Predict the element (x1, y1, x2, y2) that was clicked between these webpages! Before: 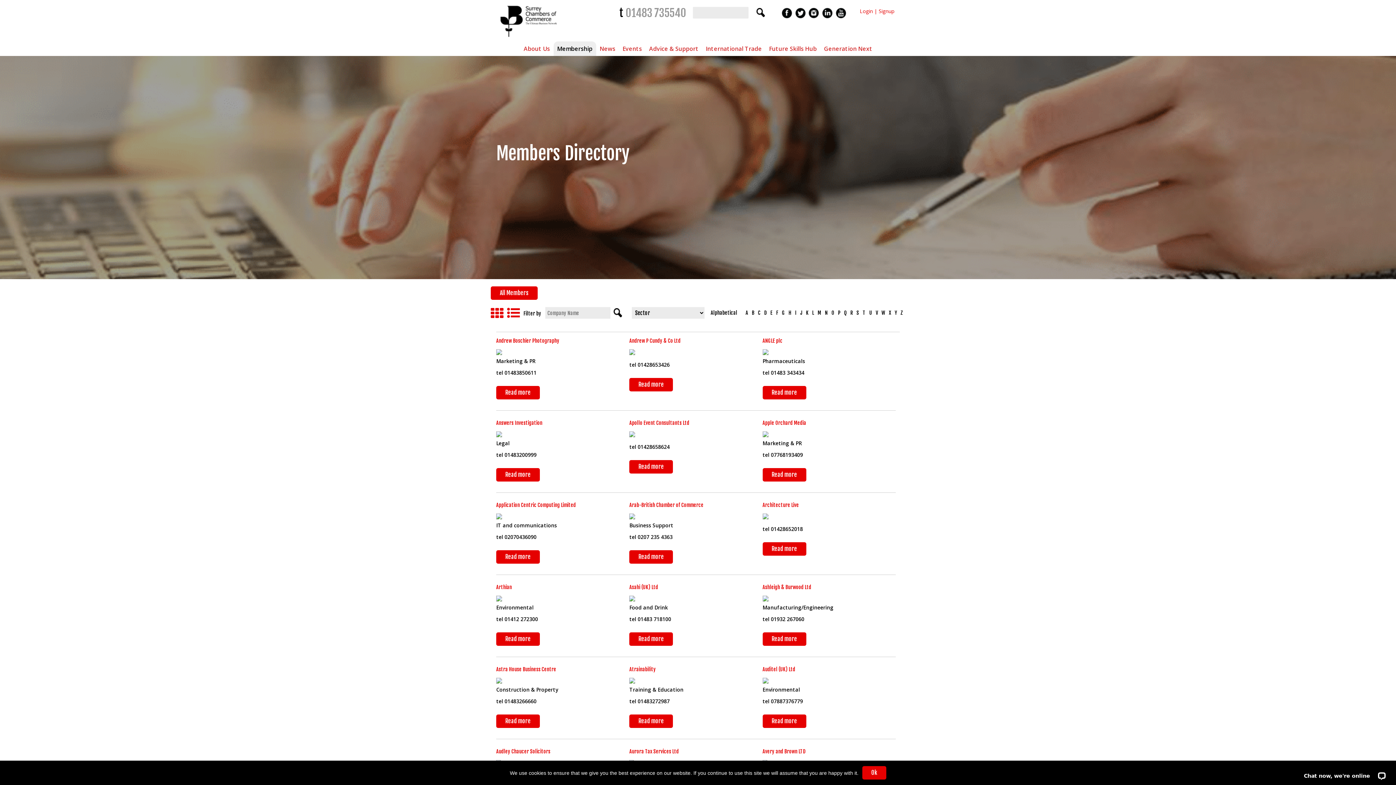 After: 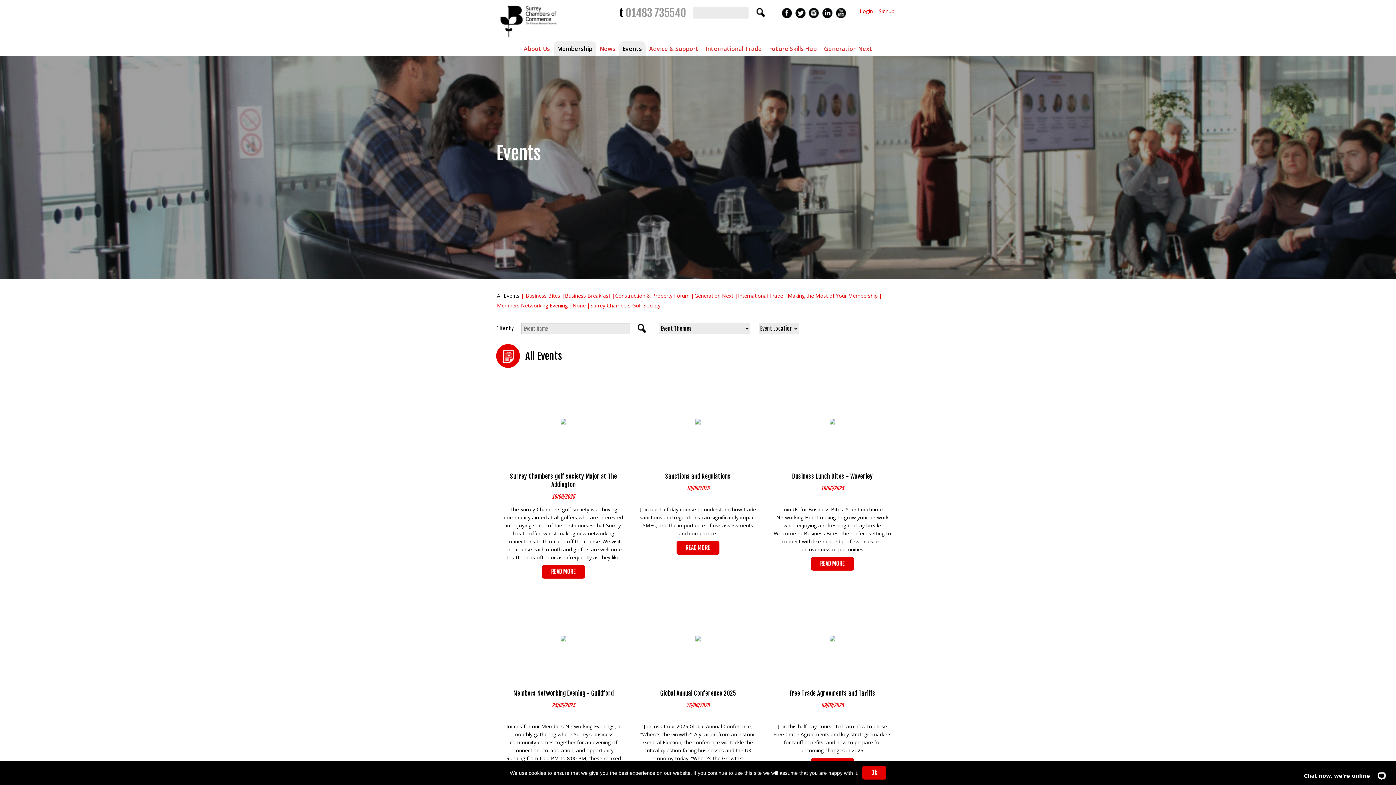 Action: label: Events bbox: (619, 41, 645, 56)